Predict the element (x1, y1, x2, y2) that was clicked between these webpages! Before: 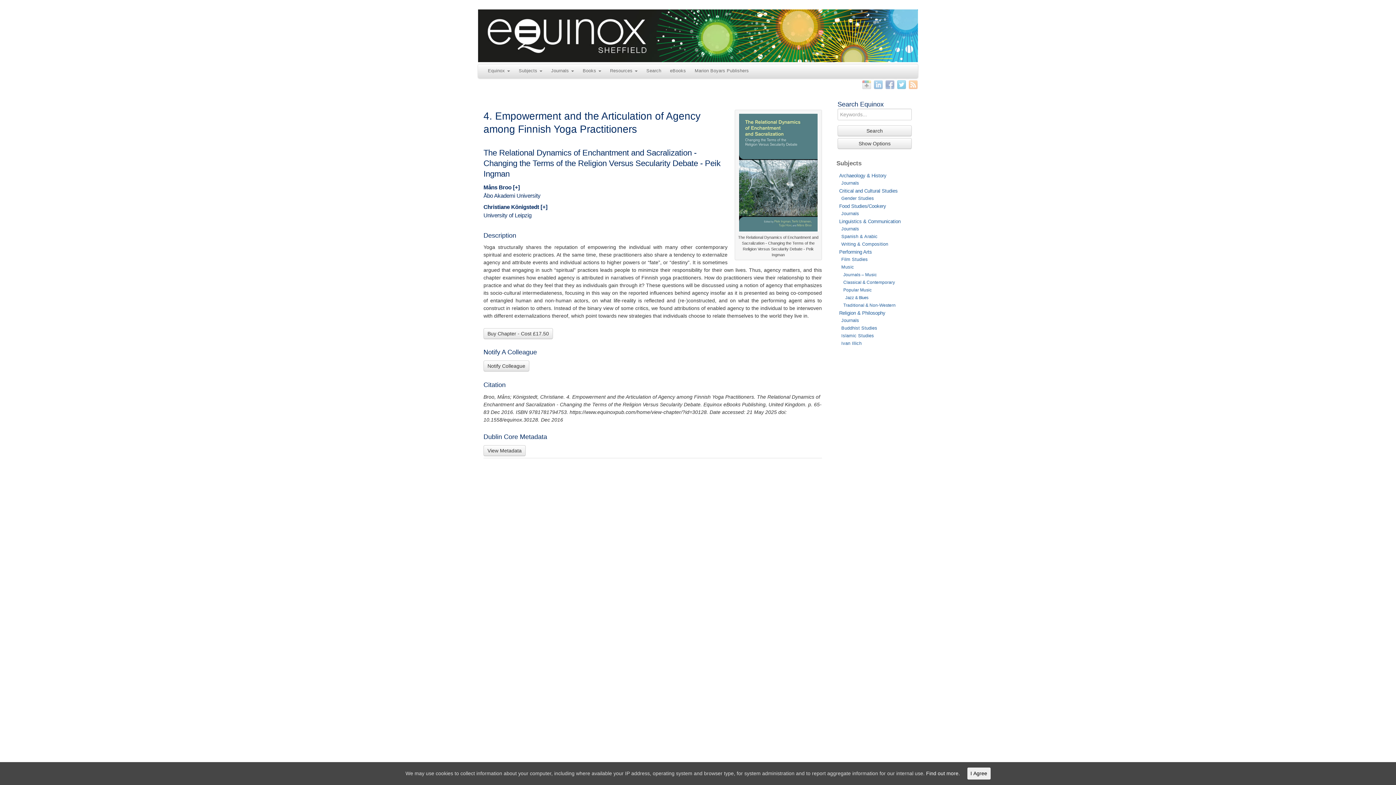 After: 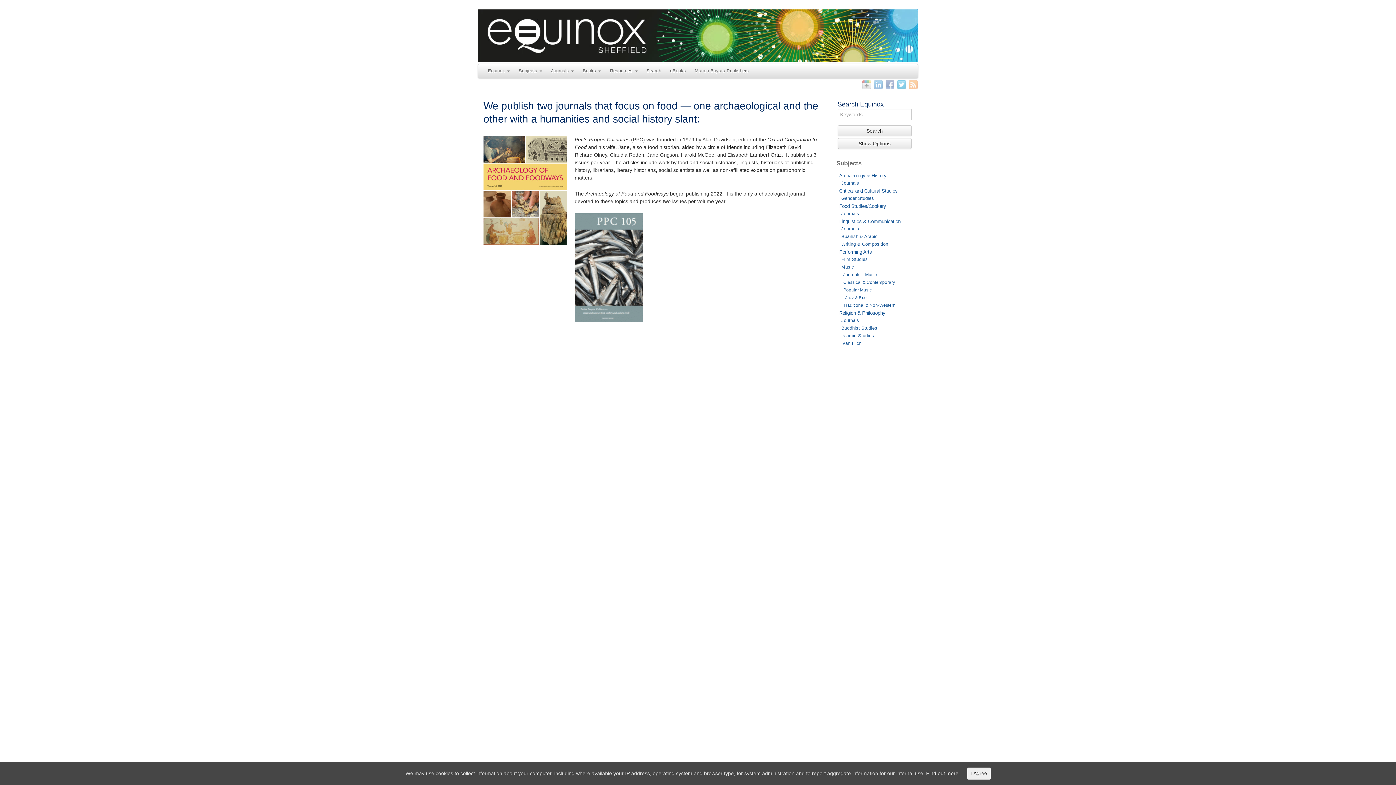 Action: bbox: (841, 211, 859, 216) label: Journals